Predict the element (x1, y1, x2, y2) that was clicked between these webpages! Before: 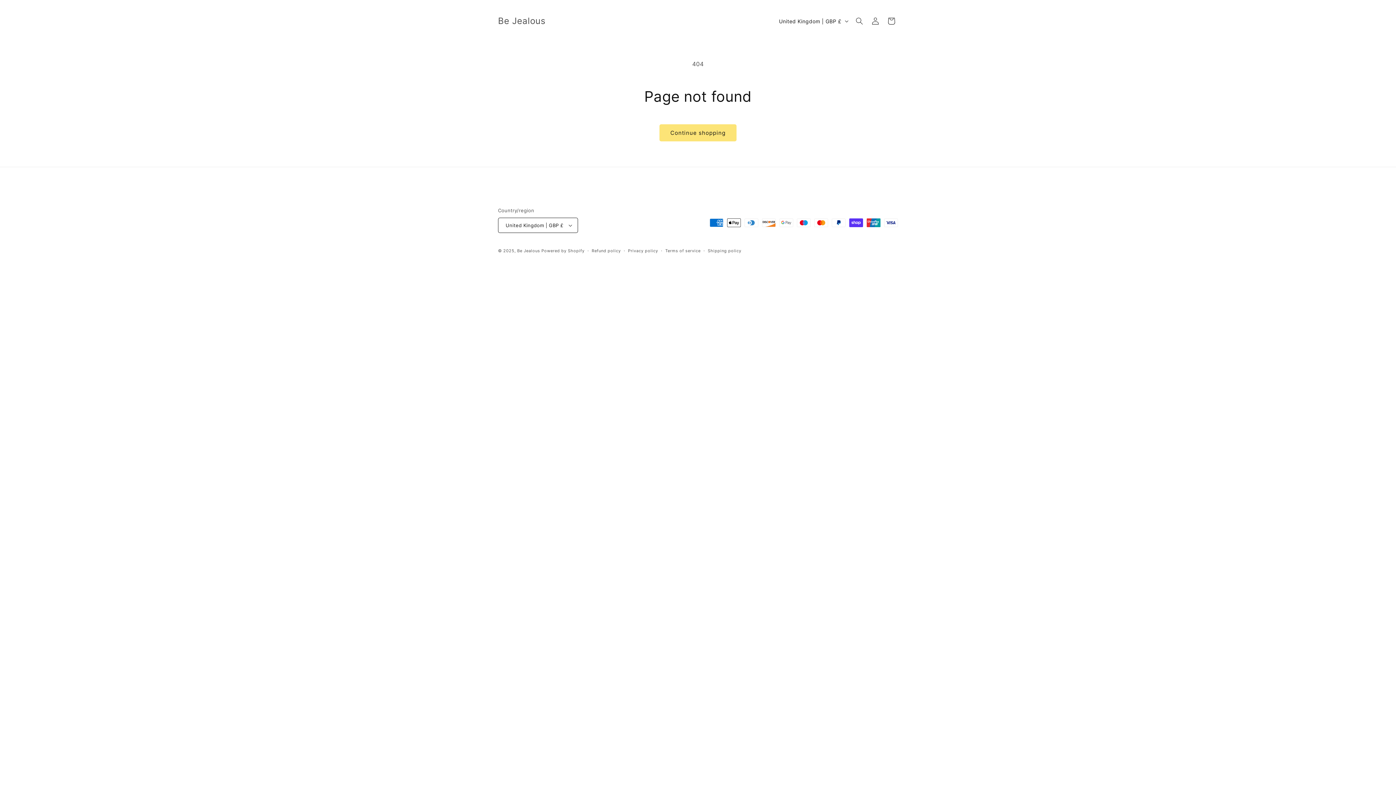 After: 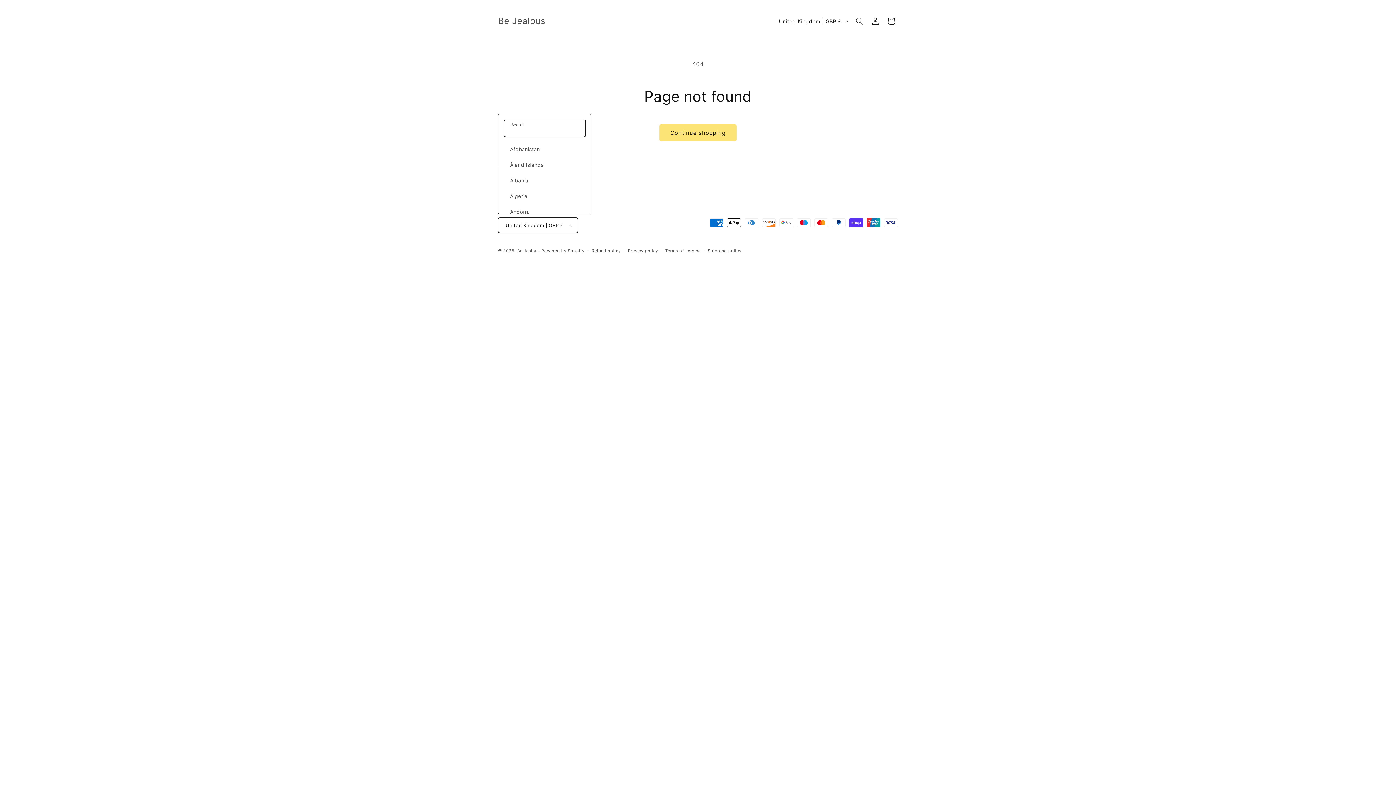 Action: label: United Kingdom | GBP £ bbox: (498, 217, 578, 233)